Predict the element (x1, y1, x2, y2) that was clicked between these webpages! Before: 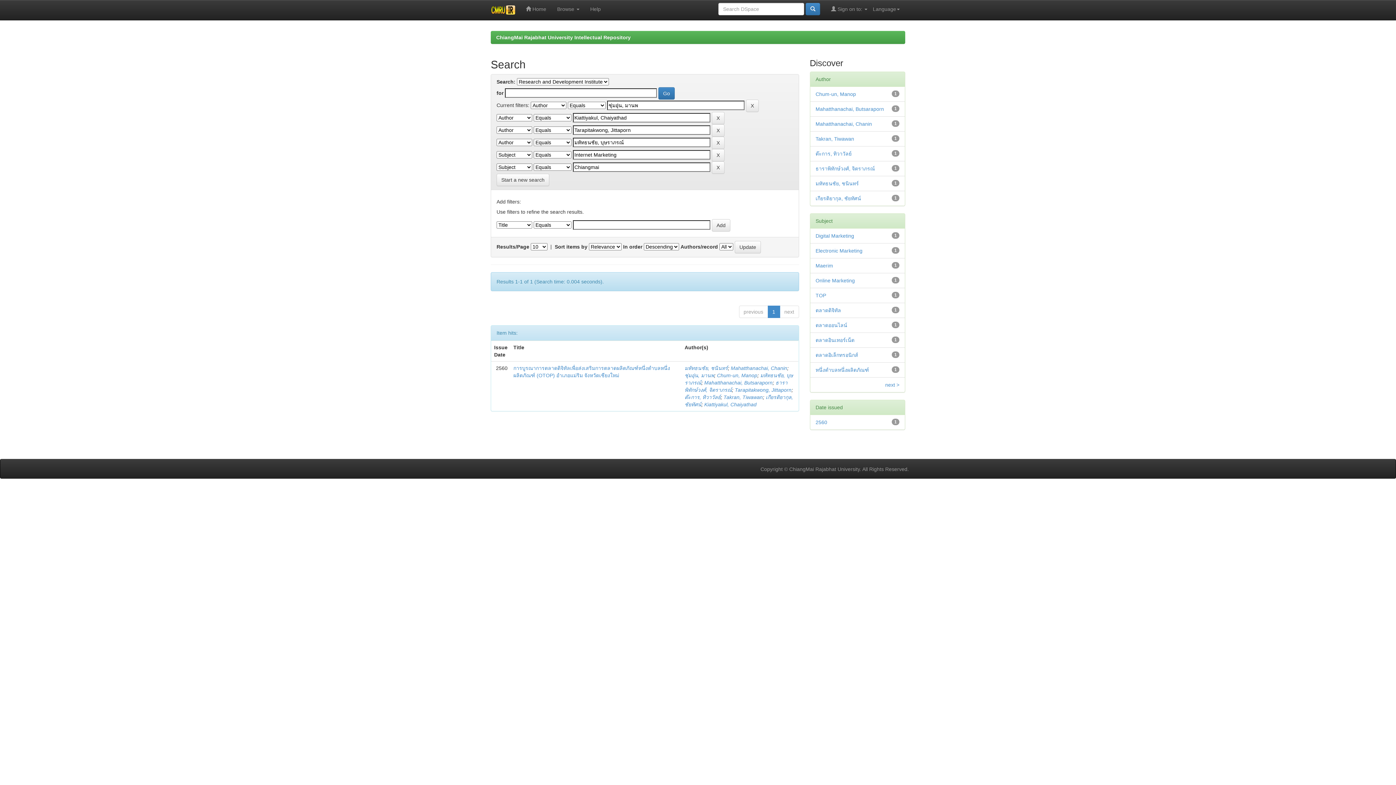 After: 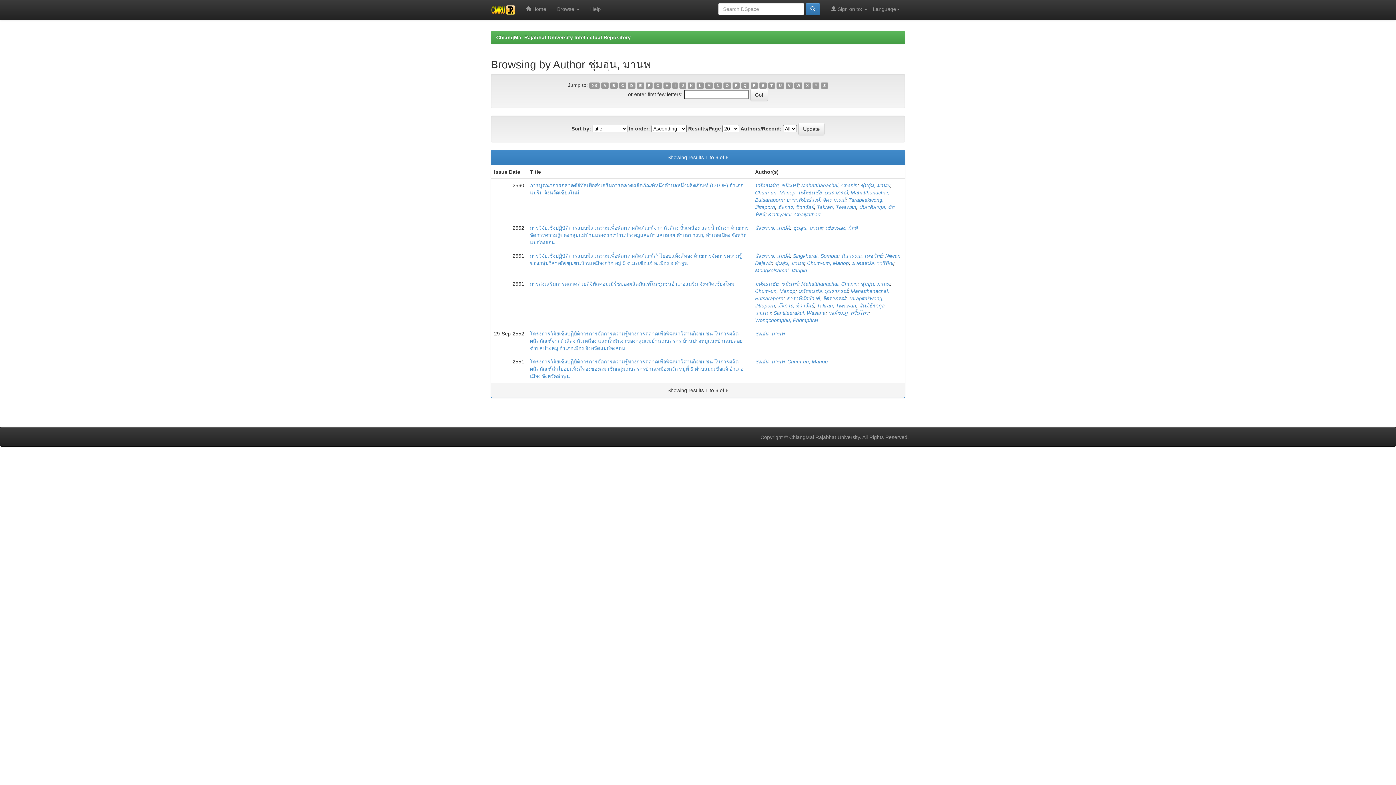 Action: bbox: (684, 372, 714, 378) label: ชุ่มอุ่น, มานพ